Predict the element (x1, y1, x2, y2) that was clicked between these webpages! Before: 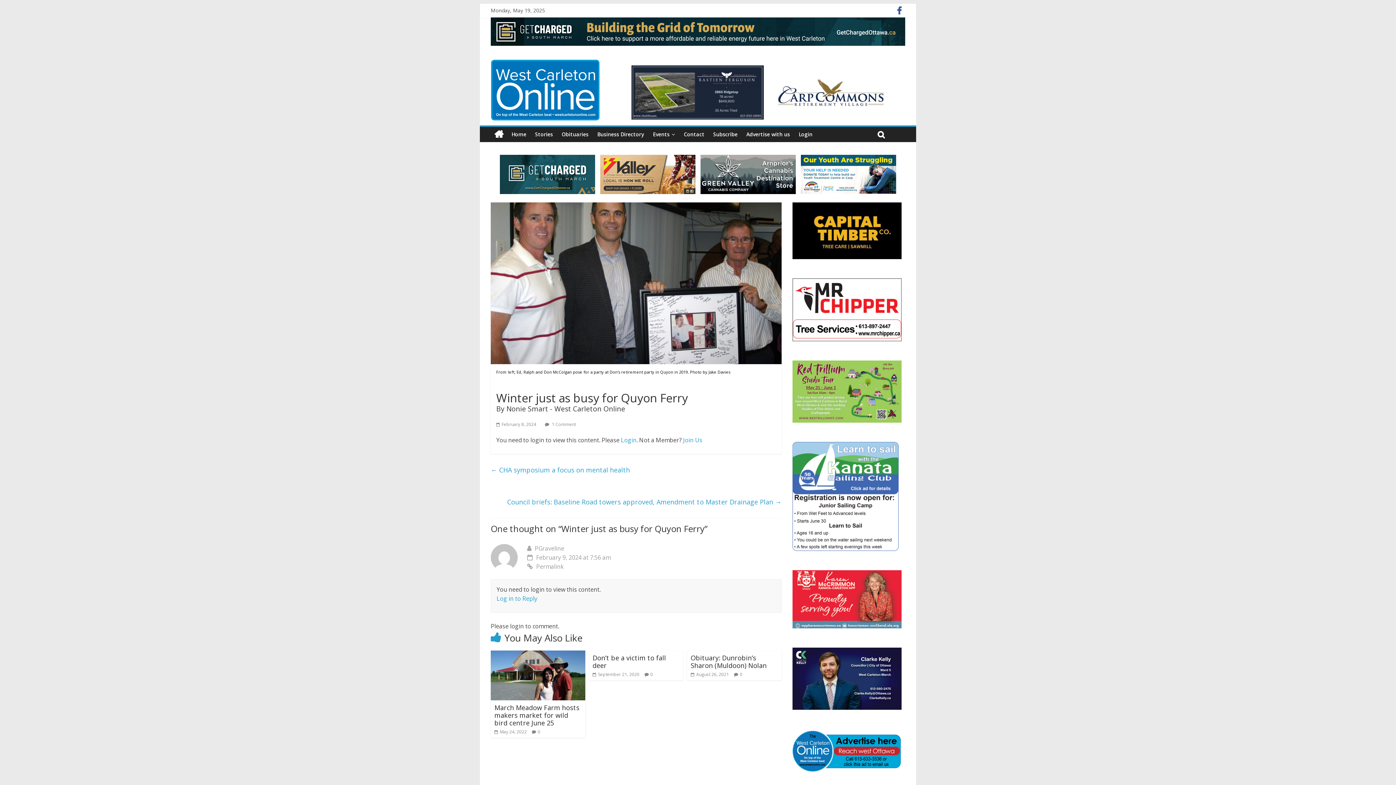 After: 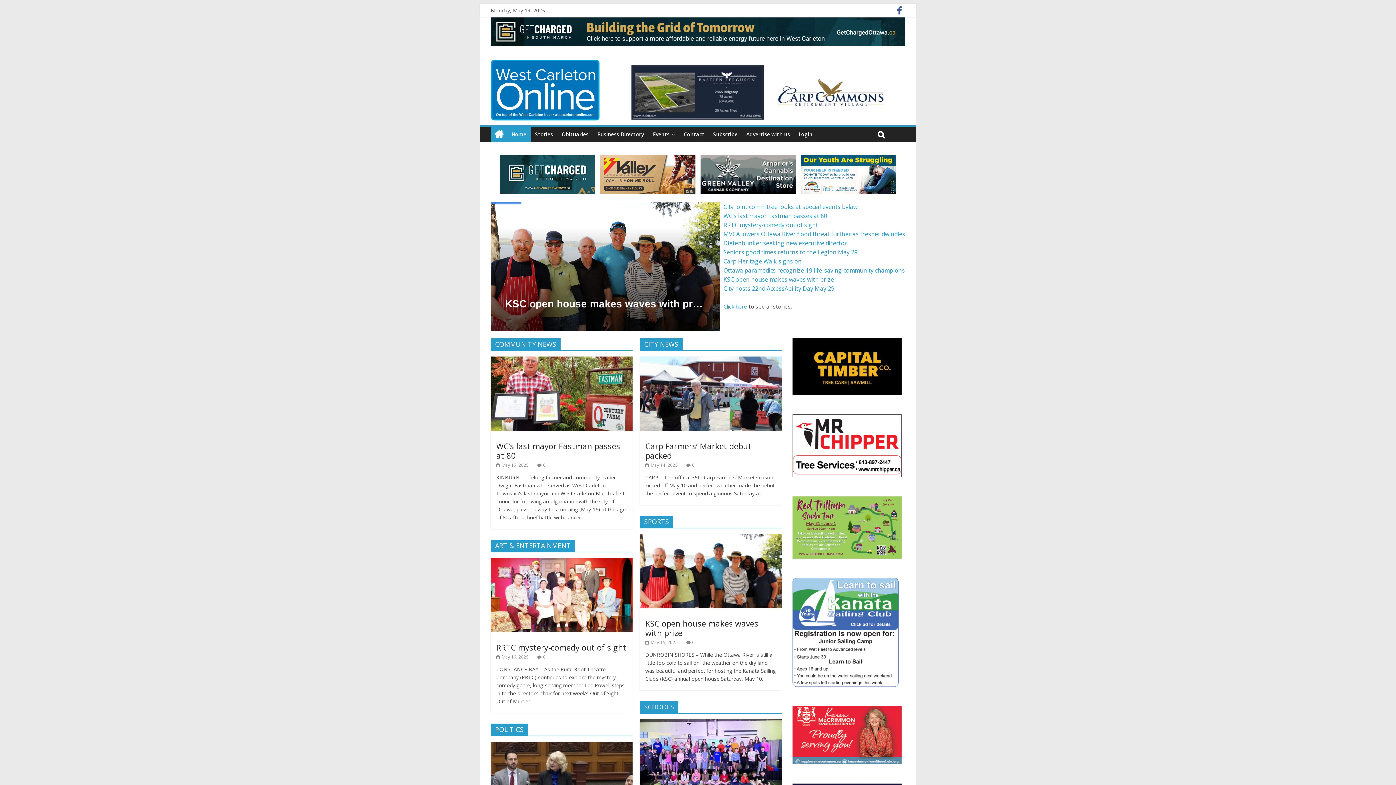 Action: bbox: (490, 59, 600, 67)